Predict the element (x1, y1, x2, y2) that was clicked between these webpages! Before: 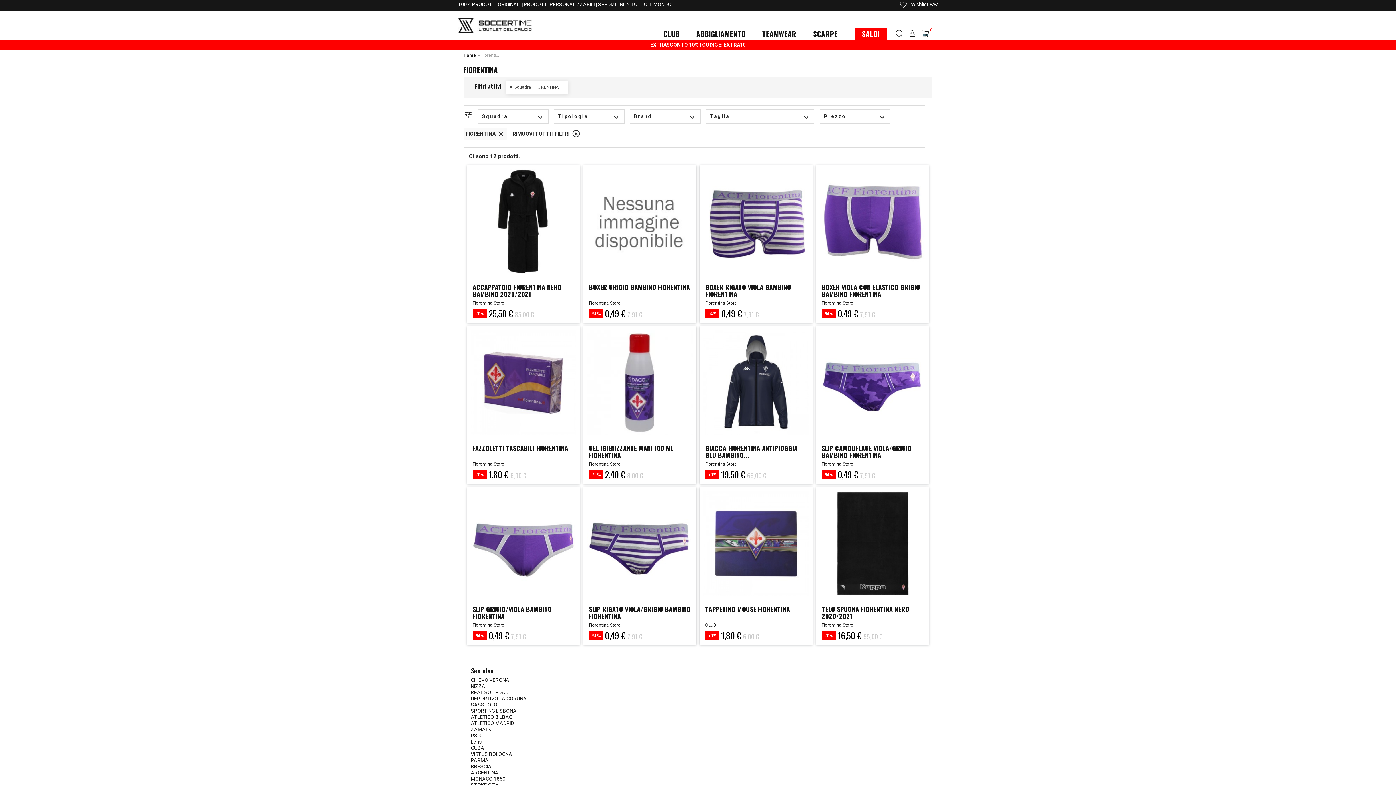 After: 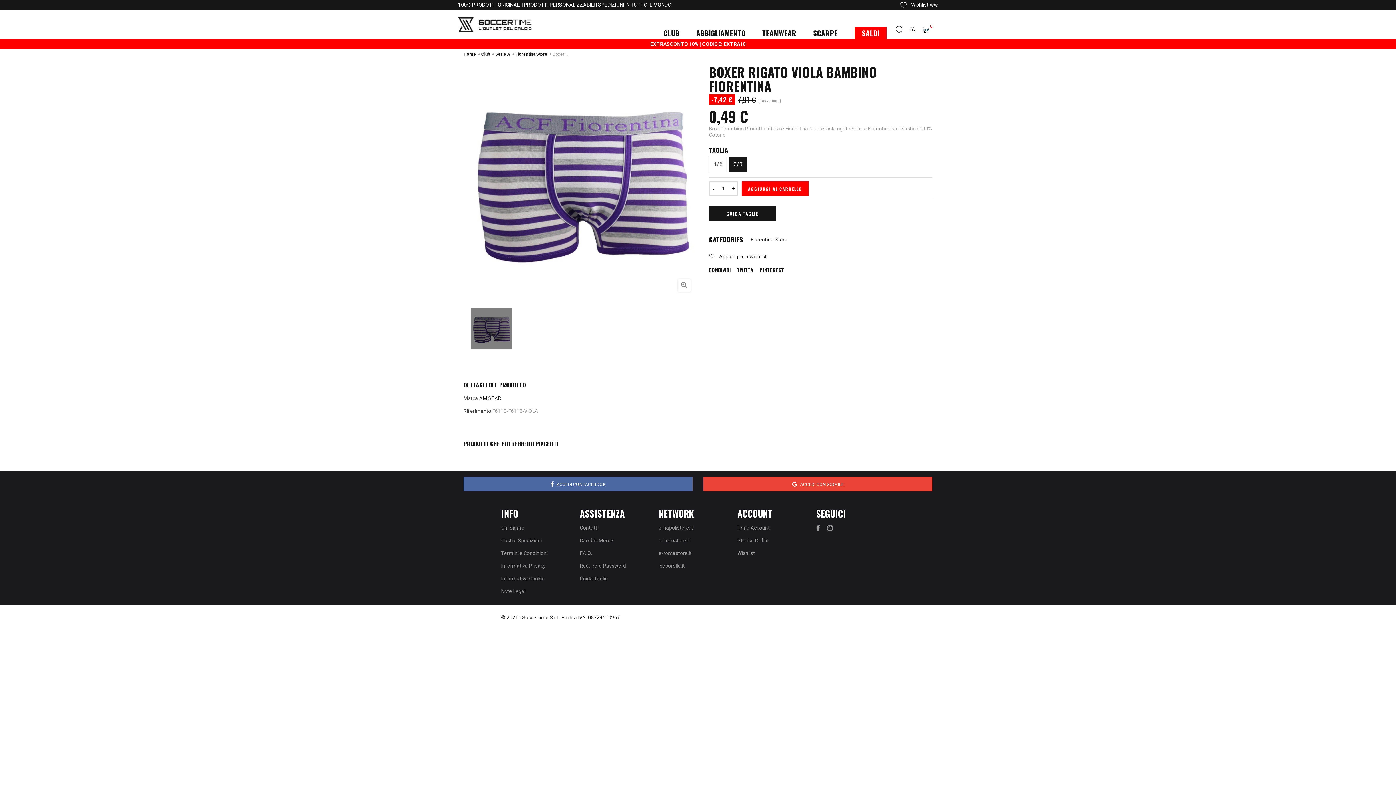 Action: bbox: (705, 282, 791, 299) label: BOXER RIGATO VIOLA BAMBINO FIORENTINA